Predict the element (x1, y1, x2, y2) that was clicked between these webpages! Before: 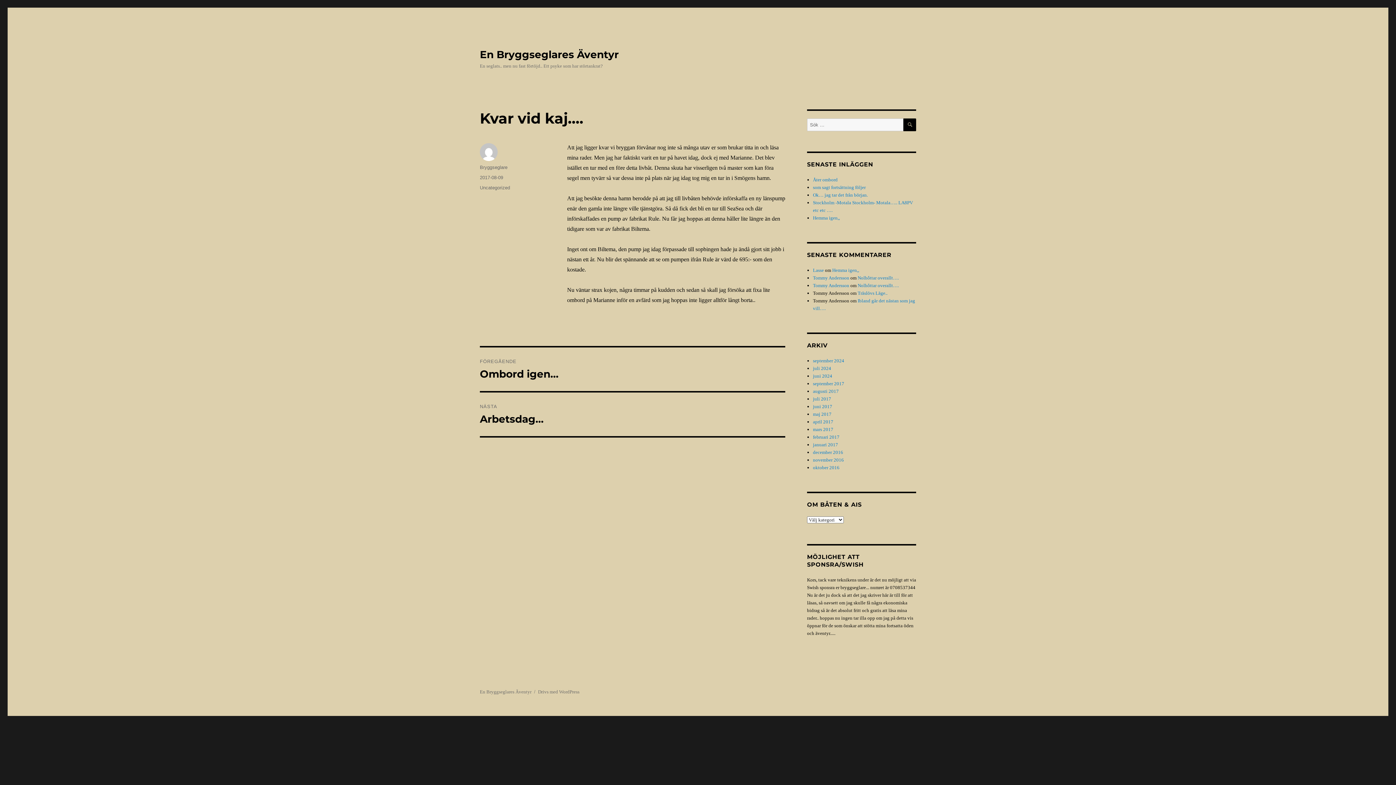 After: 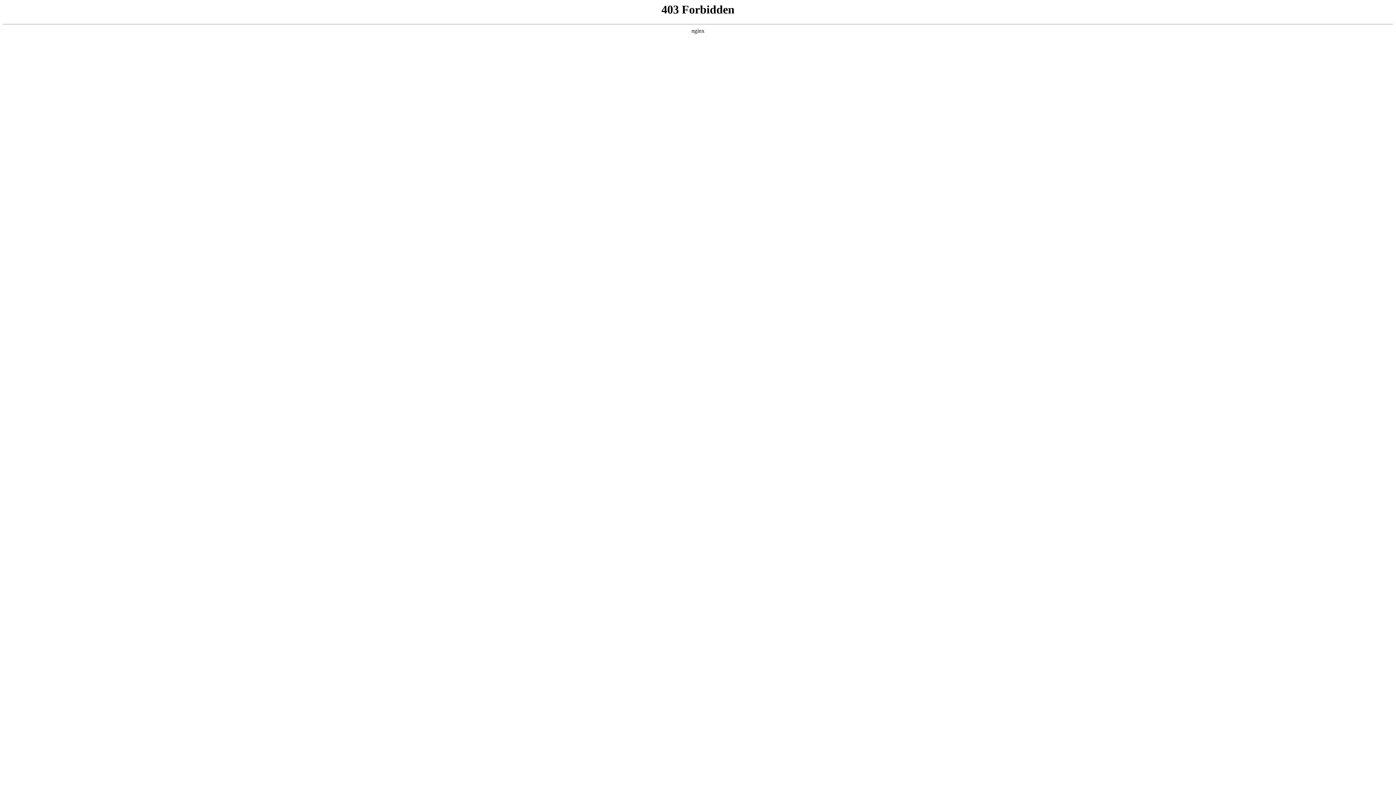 Action: bbox: (538, 689, 579, 694) label: Drivs med WordPress